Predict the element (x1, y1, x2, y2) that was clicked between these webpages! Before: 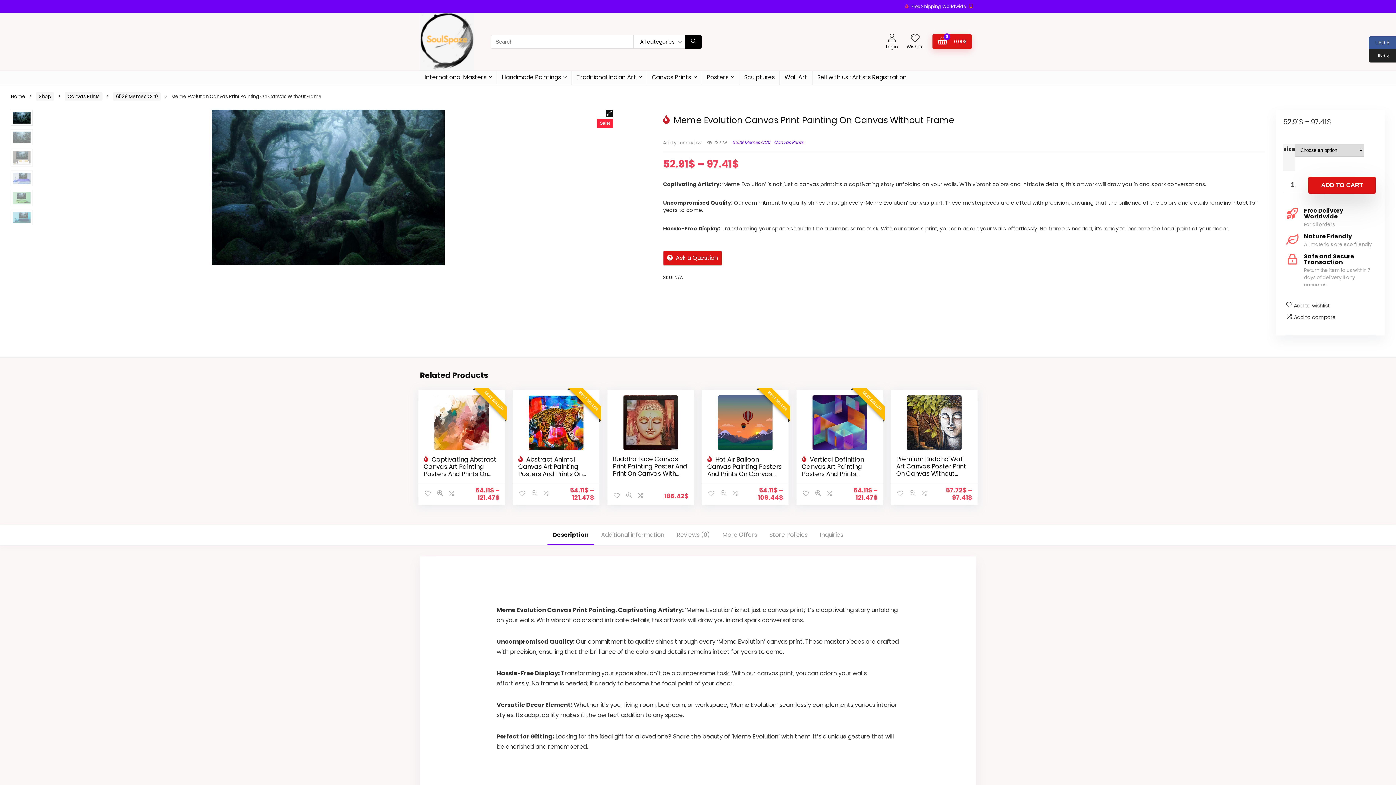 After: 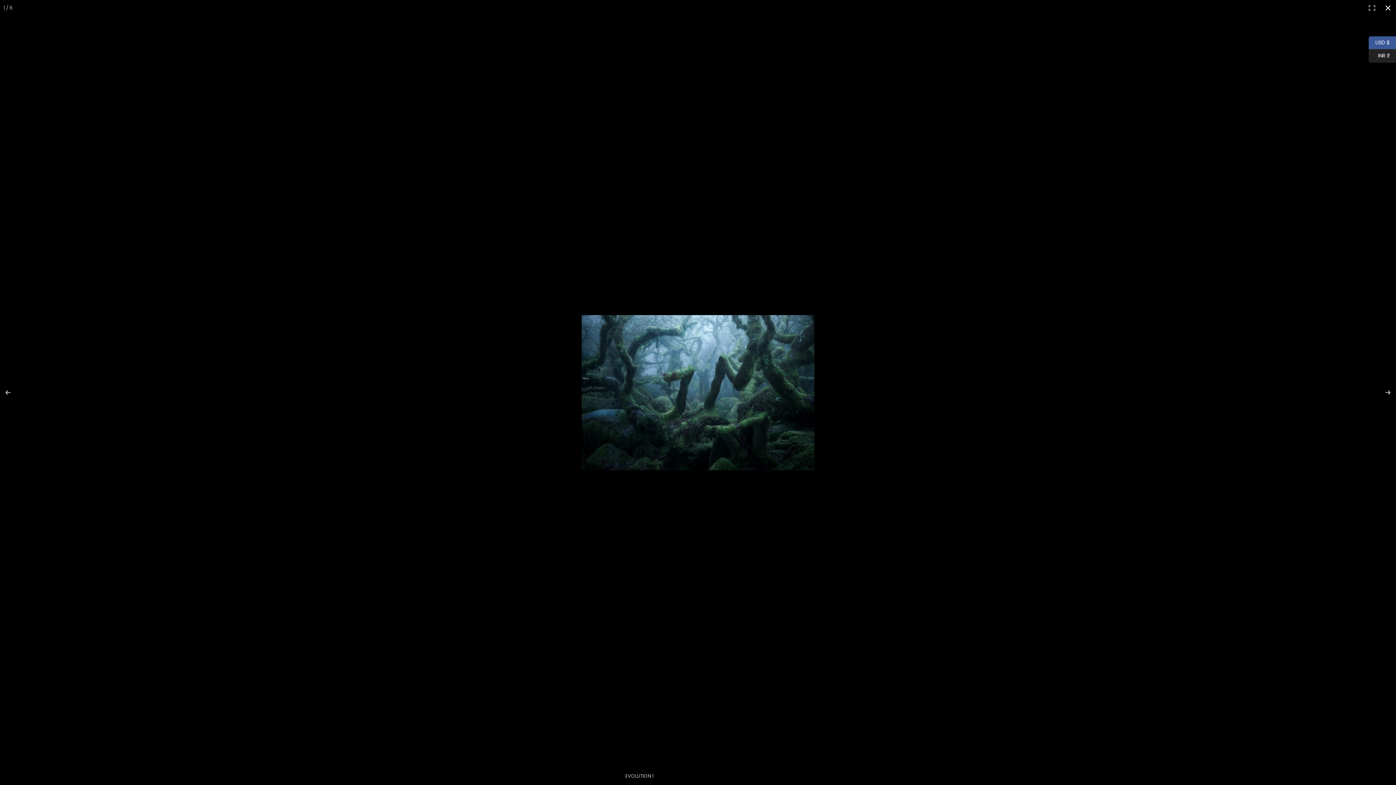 Action: bbox: (605, 109, 613, 117)